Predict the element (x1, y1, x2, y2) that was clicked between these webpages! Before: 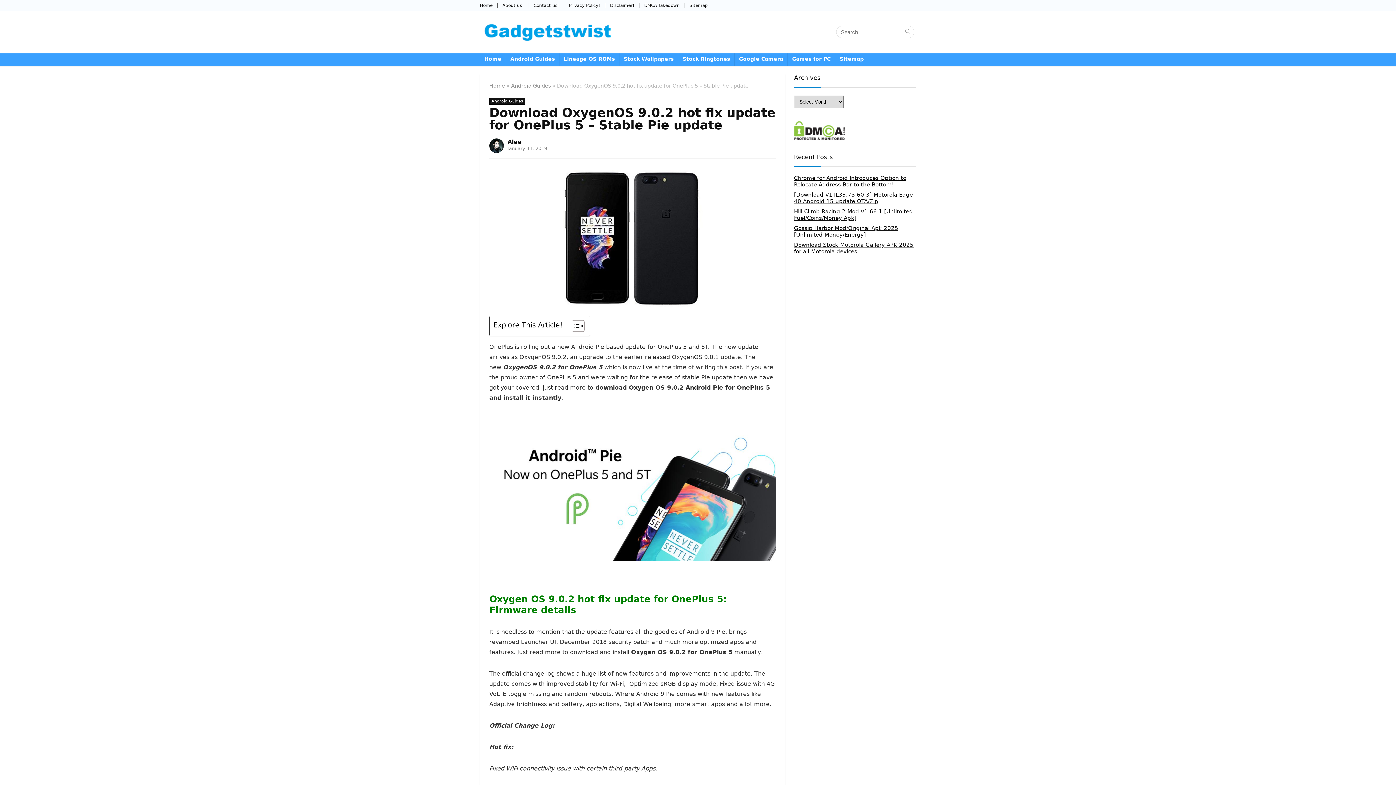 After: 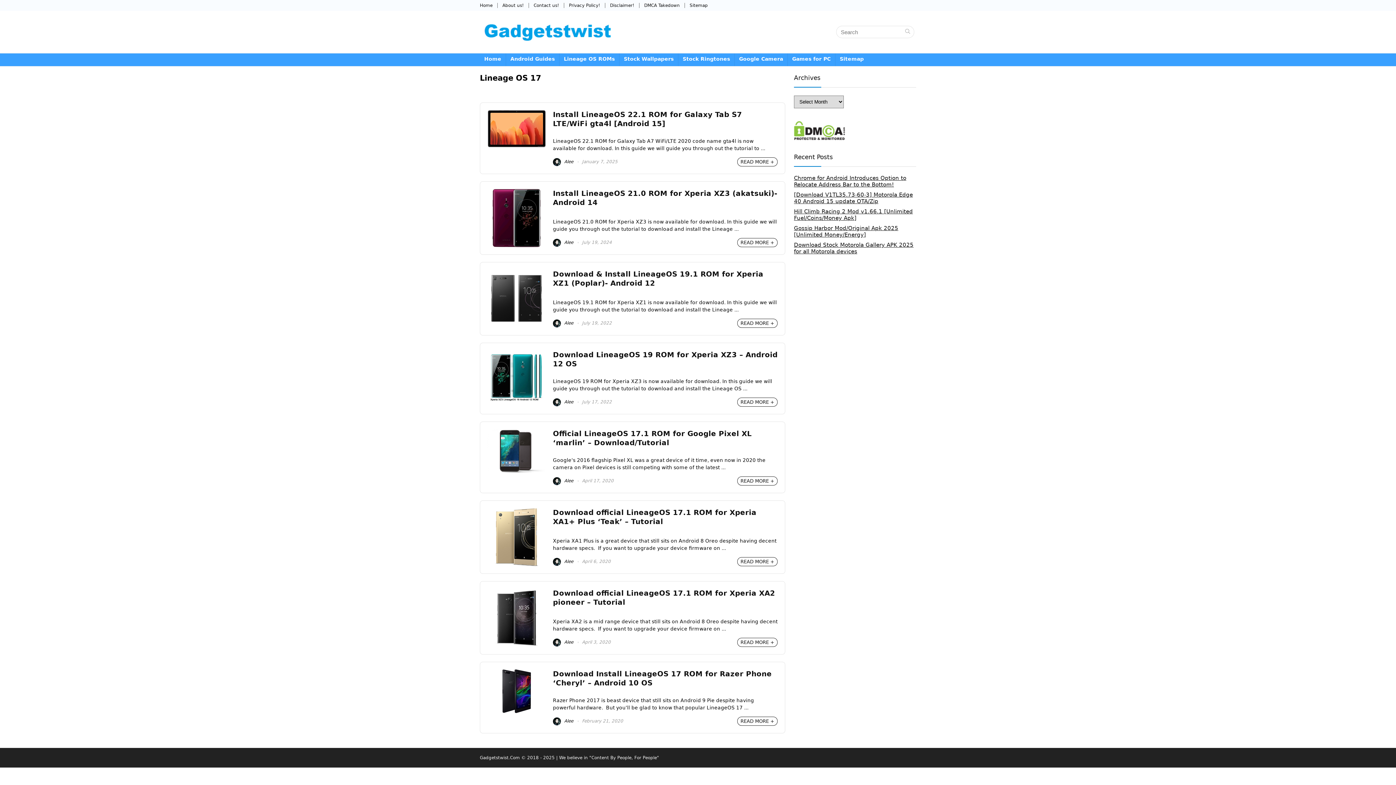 Action: bbox: (559, 53, 619, 66) label: Lineage OS ROMs